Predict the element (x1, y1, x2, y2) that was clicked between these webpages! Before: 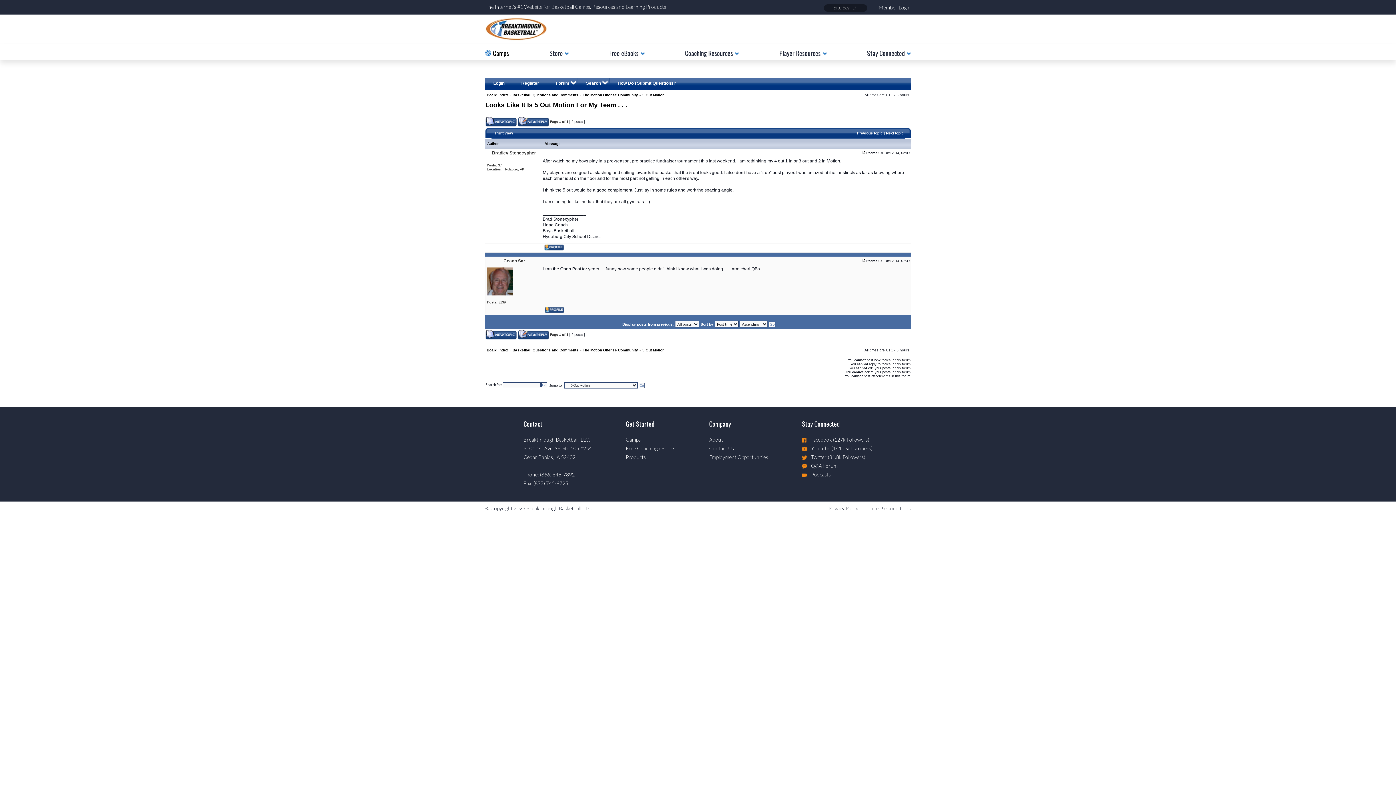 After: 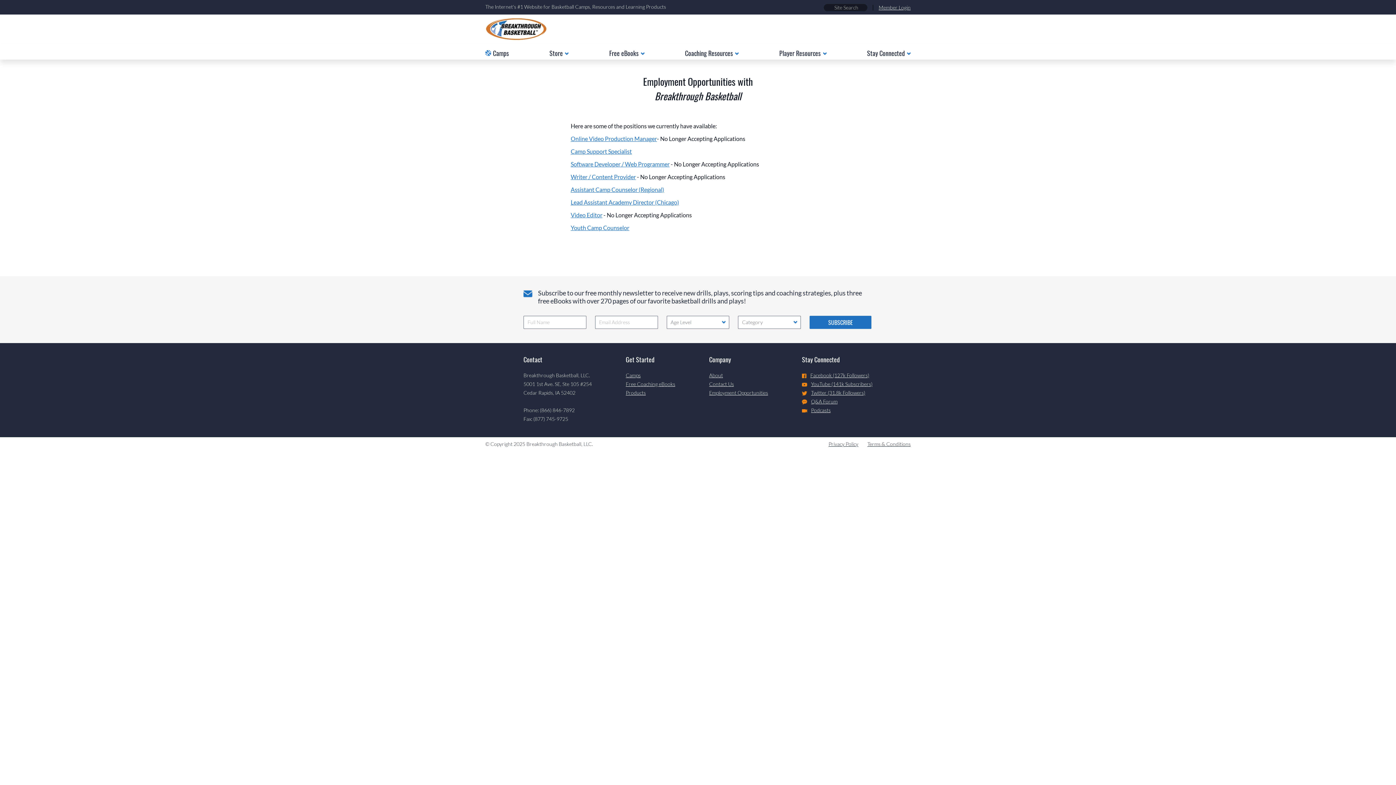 Action: bbox: (709, 454, 768, 460) label: Employment Opportunities